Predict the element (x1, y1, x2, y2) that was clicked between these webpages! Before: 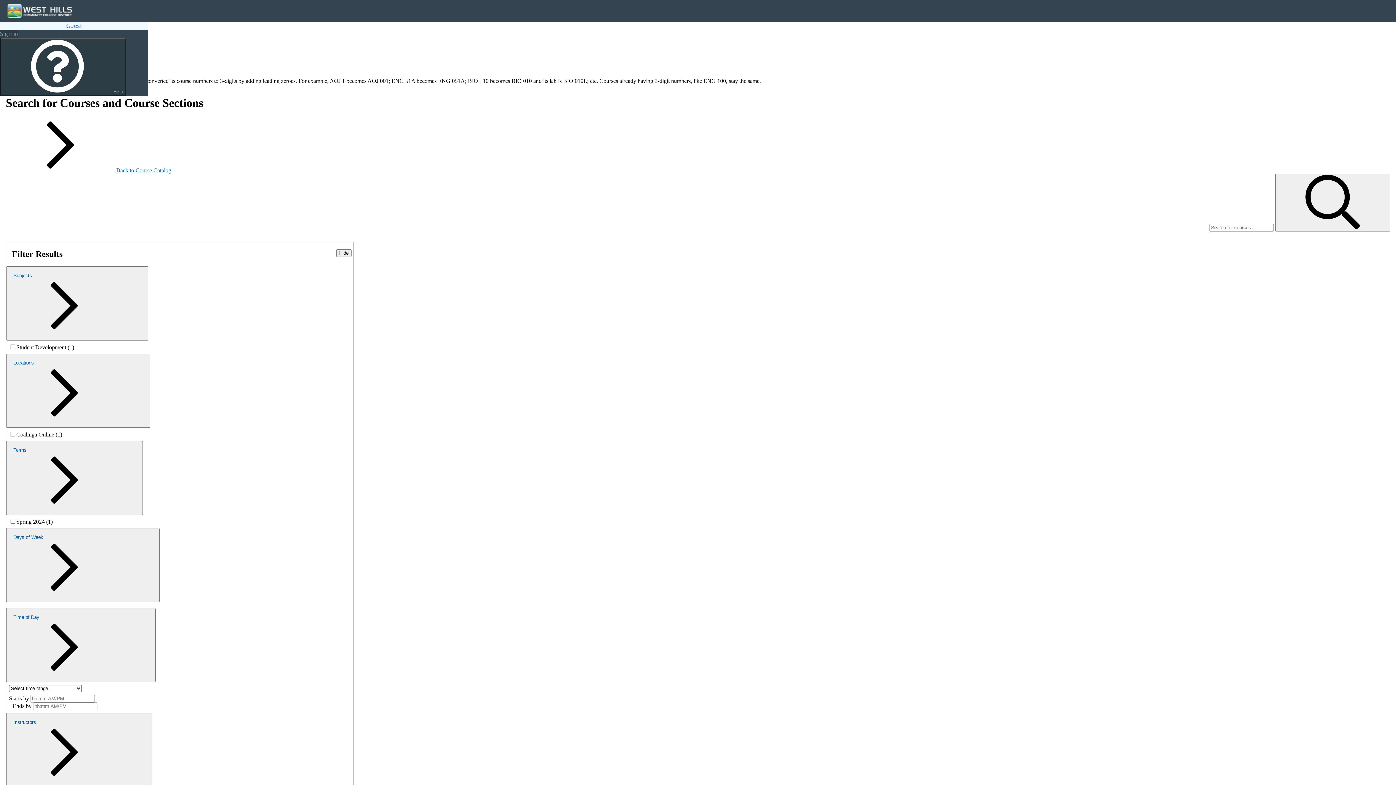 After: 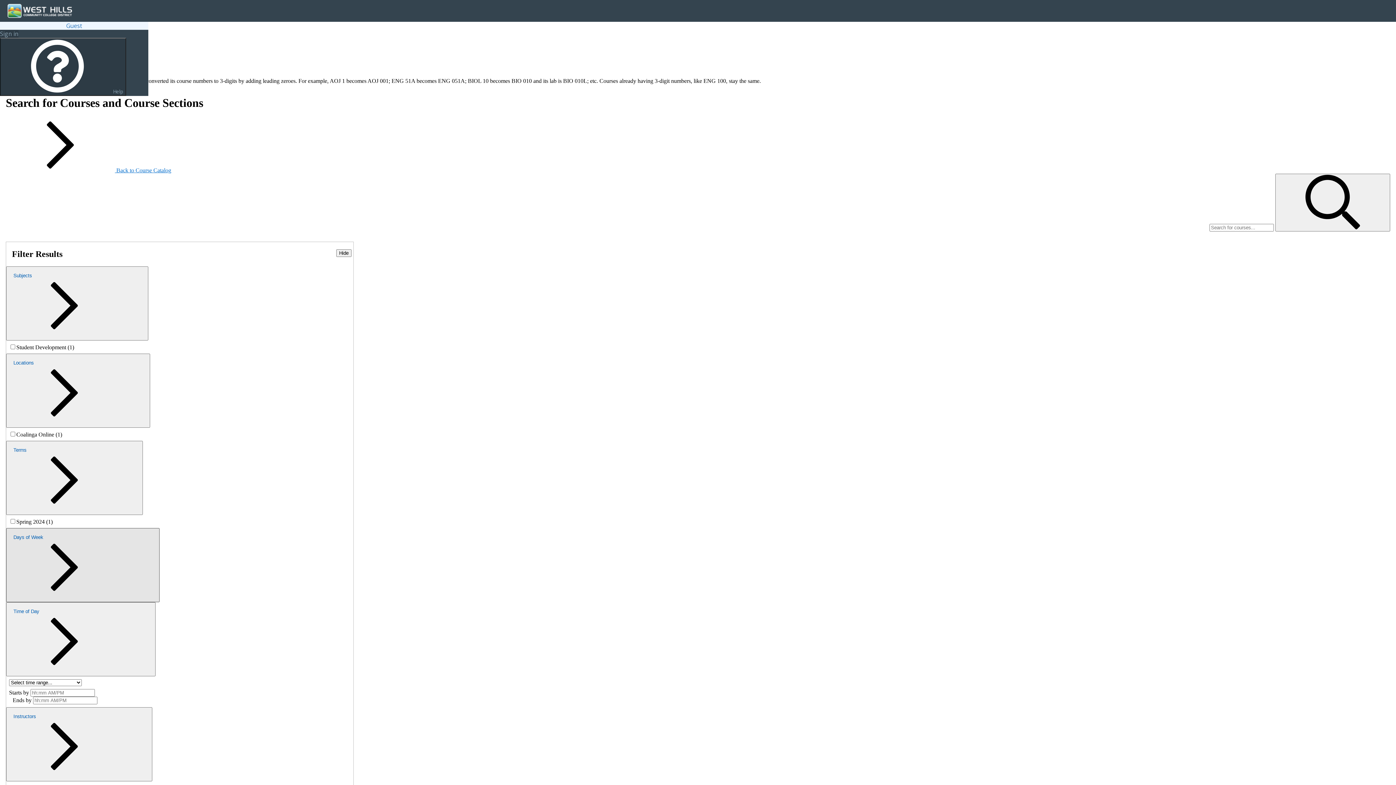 Action: bbox: (6, 528, 159, 602) label: Days of Week